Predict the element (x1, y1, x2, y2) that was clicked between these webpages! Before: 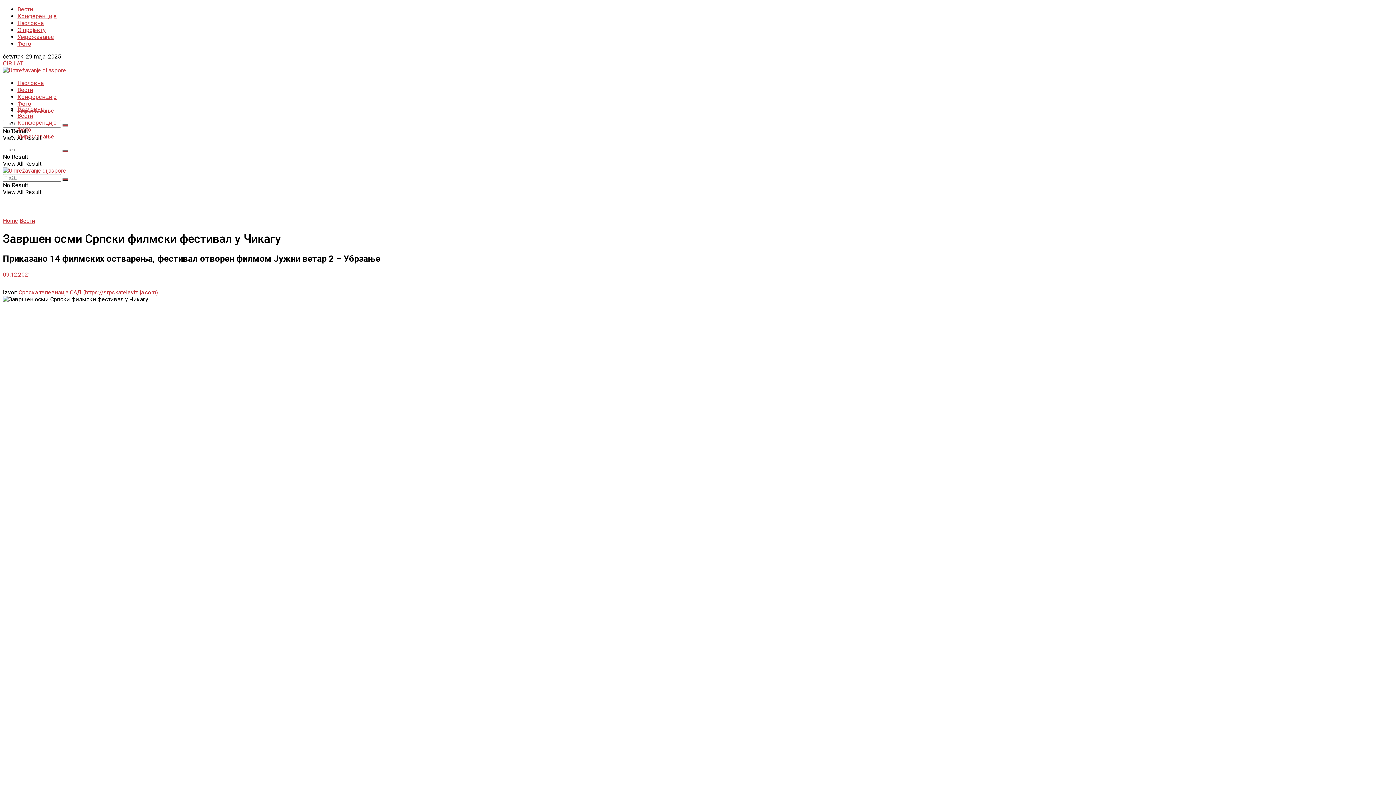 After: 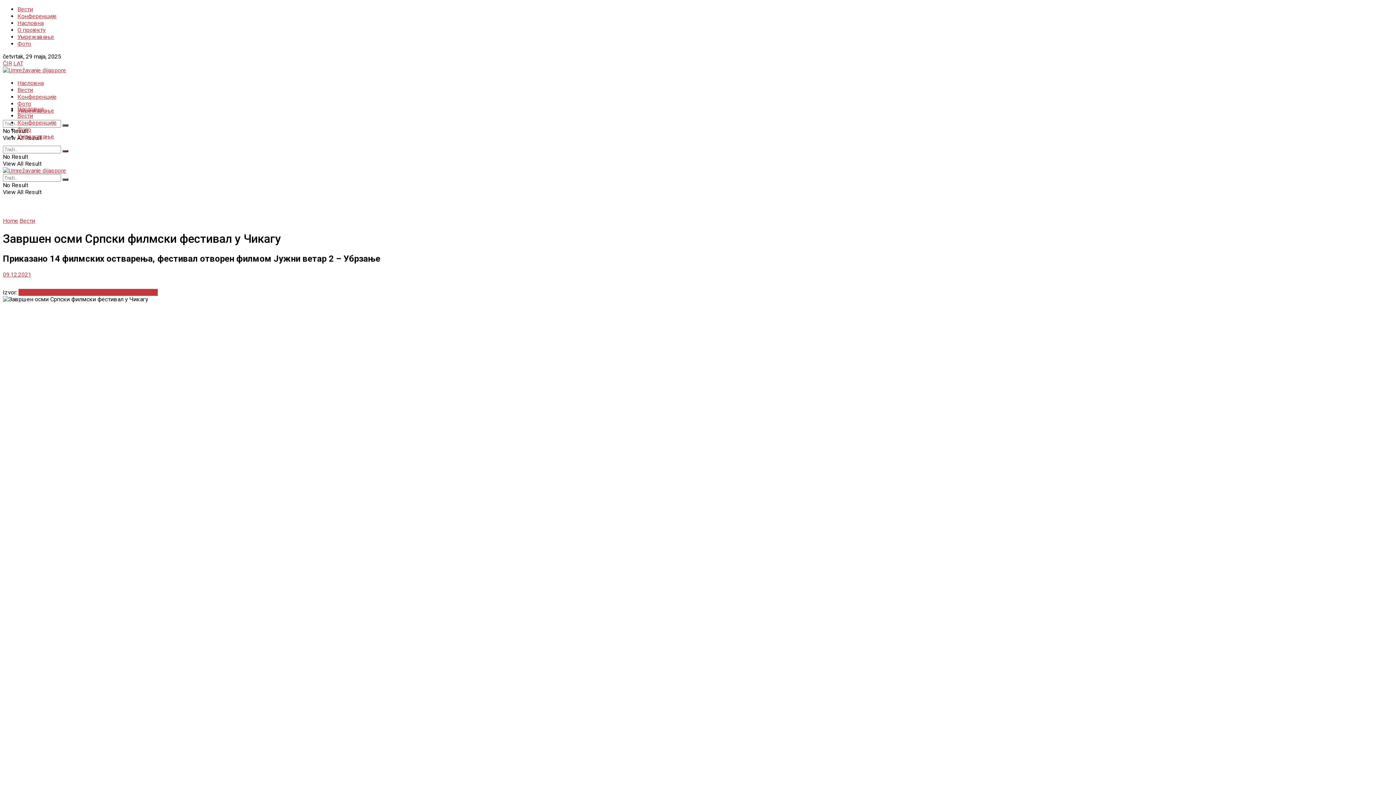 Action: bbox: (18, 289, 157, 295) label: Српска телевизија САД (https://srpskatelevizija.com)